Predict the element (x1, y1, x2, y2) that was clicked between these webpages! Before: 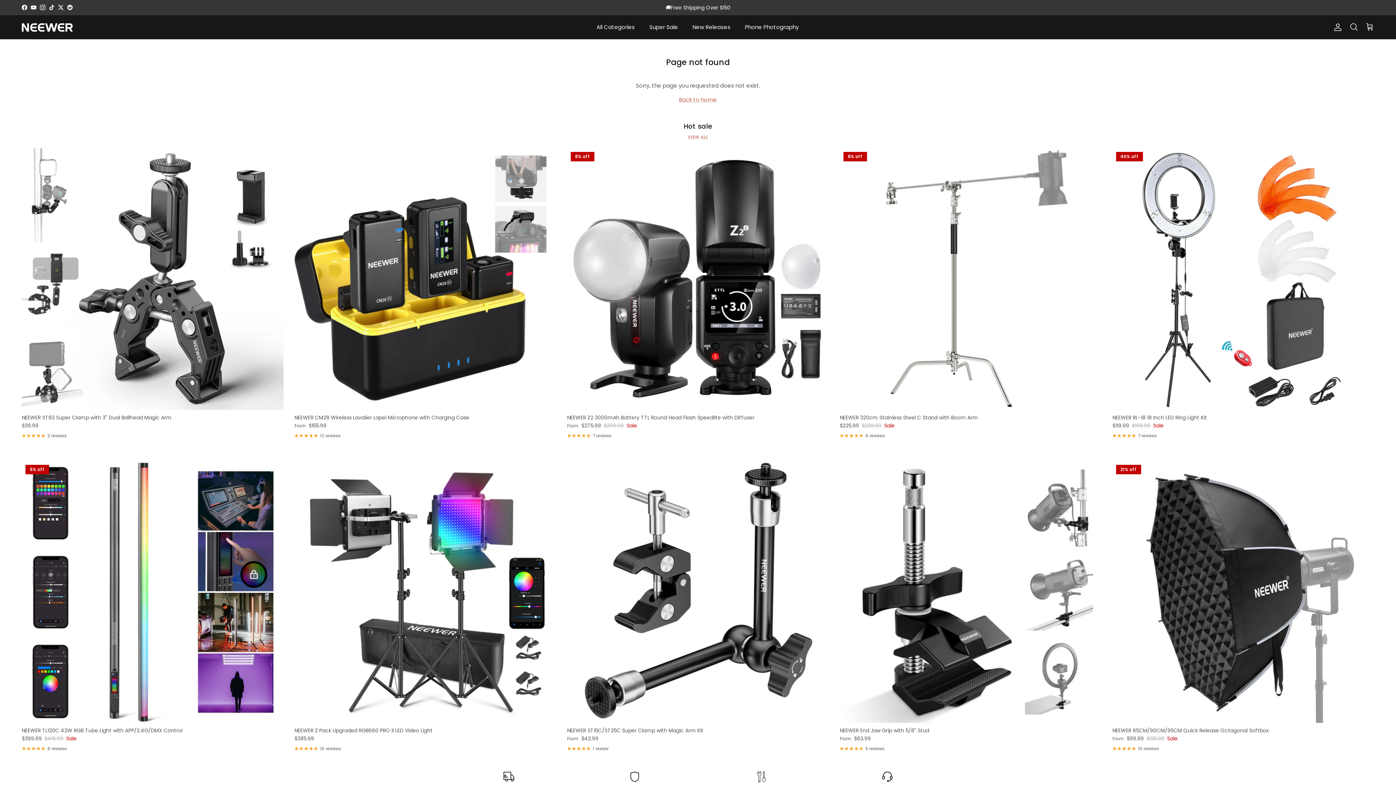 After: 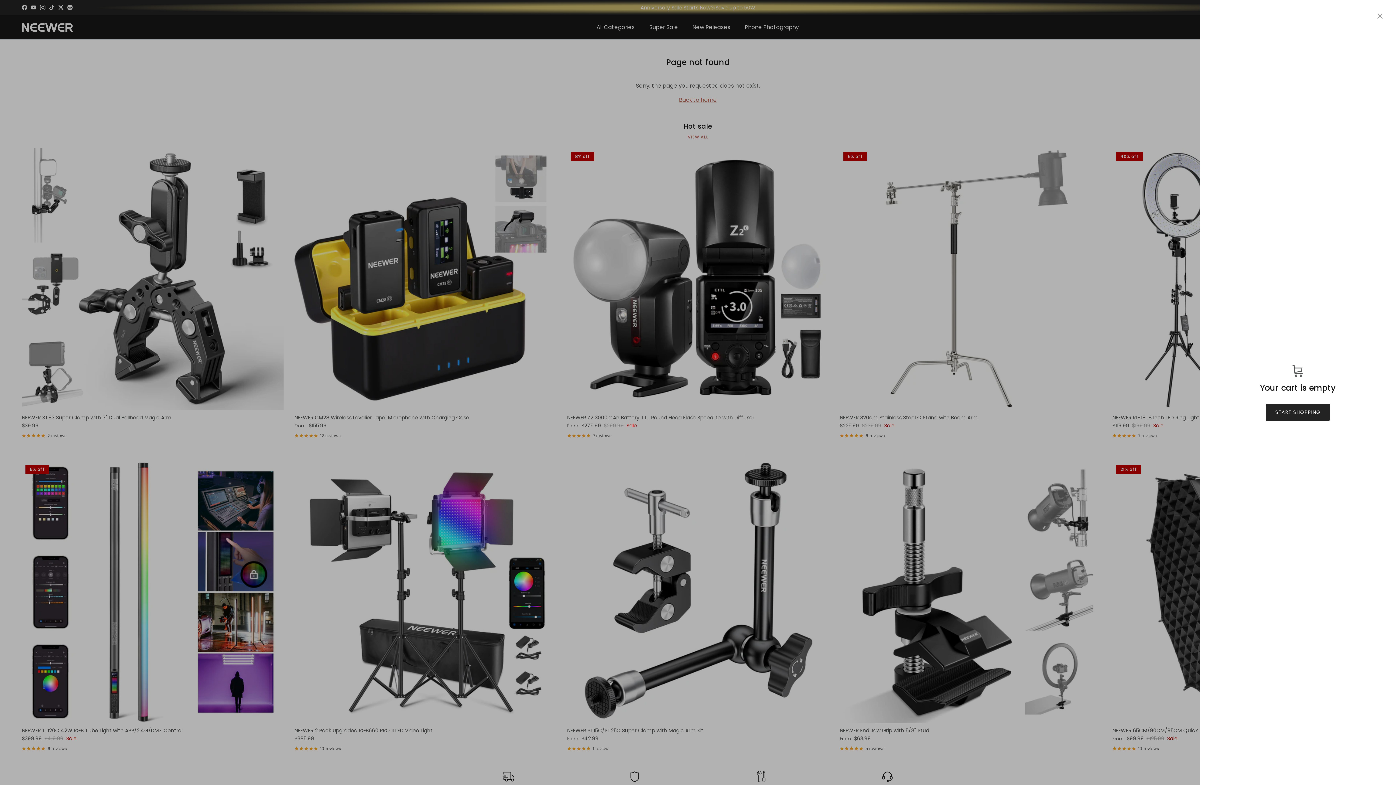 Action: bbox: (1365, 22, 1374, 32) label: Cart